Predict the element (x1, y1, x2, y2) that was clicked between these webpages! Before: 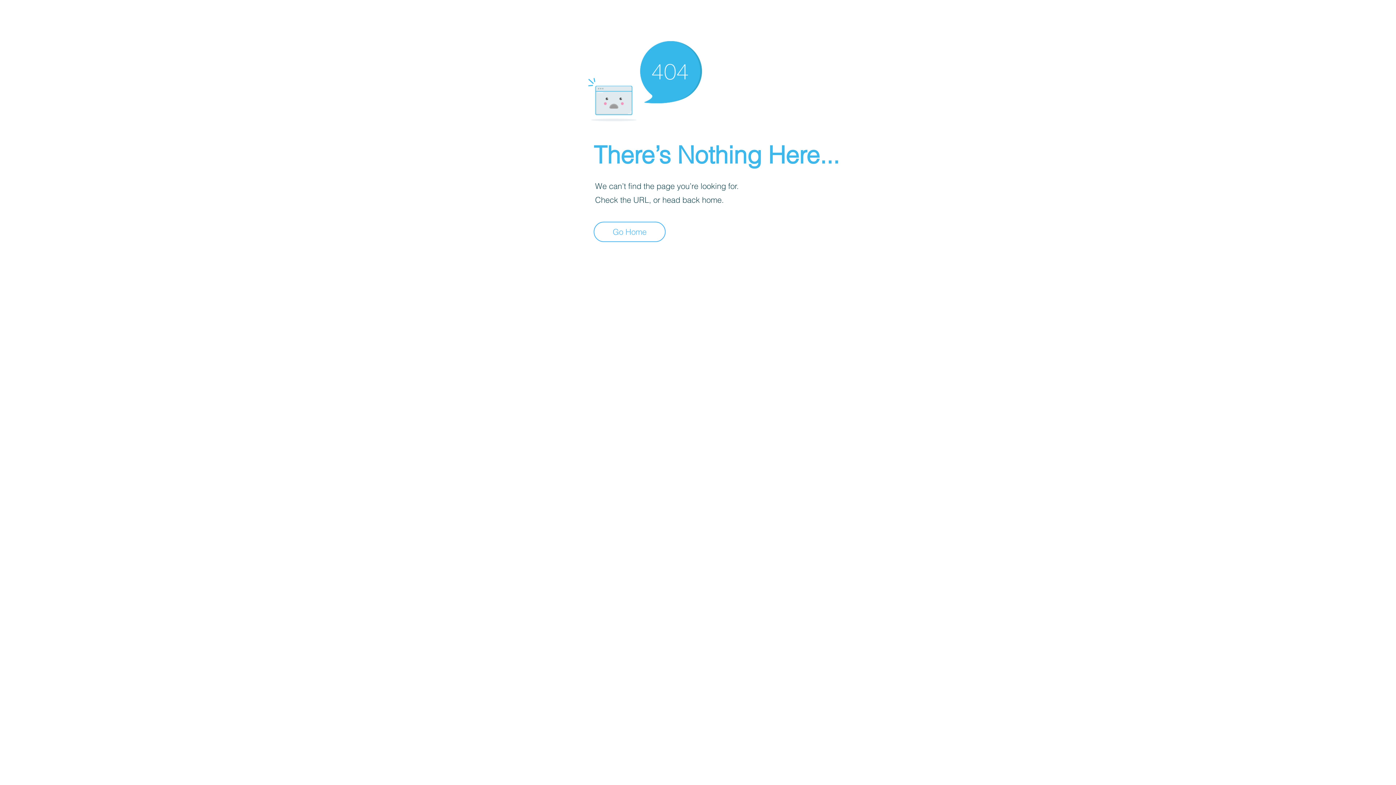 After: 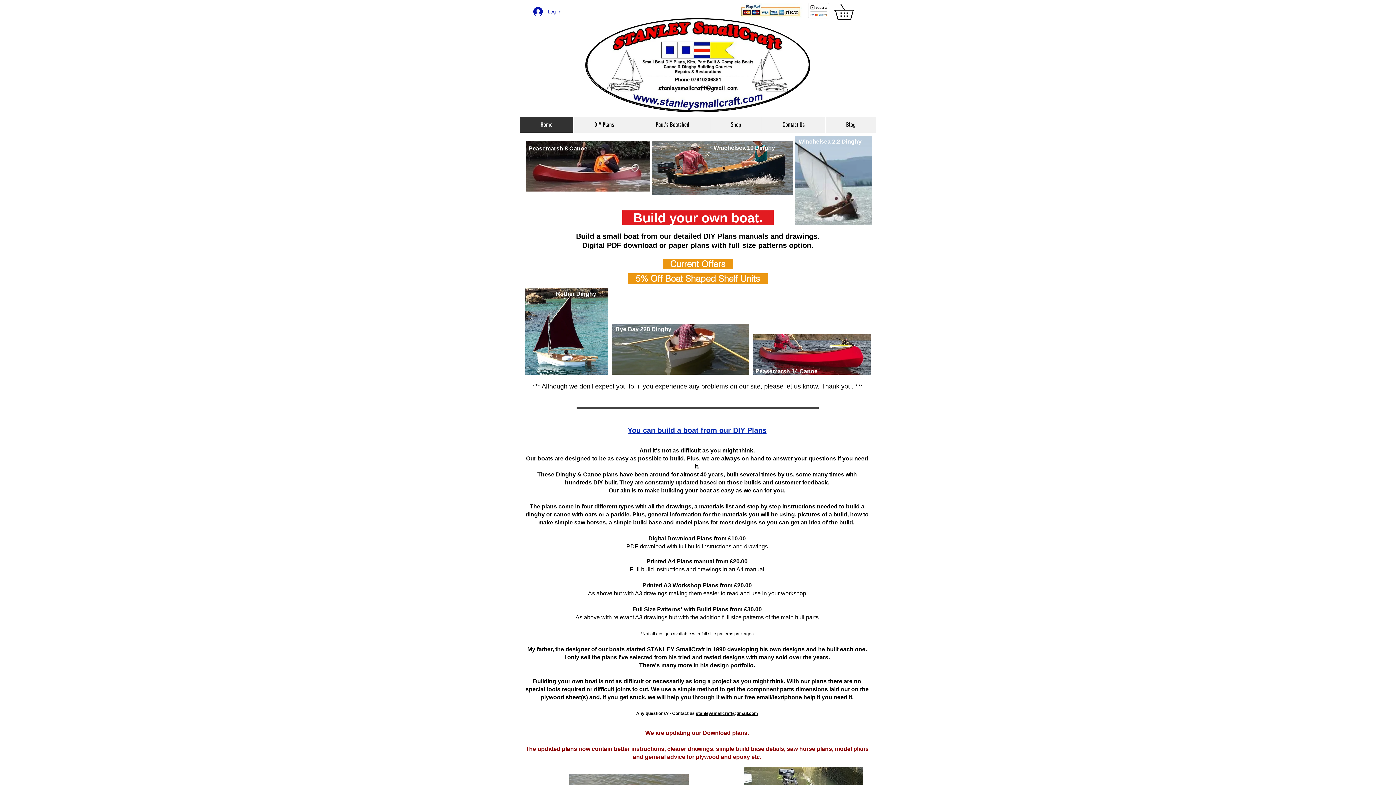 Action: label: Go Home bbox: (593, 221, 665, 242)